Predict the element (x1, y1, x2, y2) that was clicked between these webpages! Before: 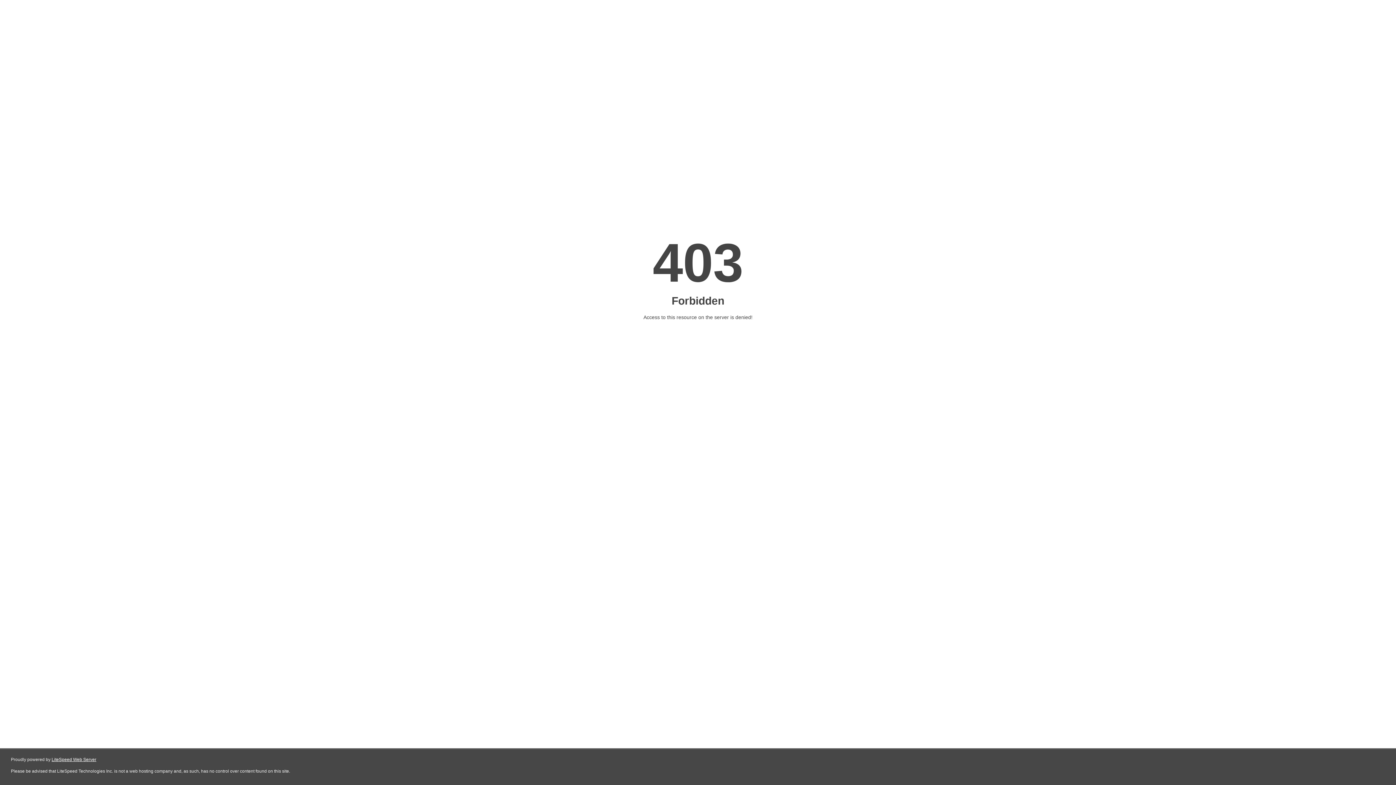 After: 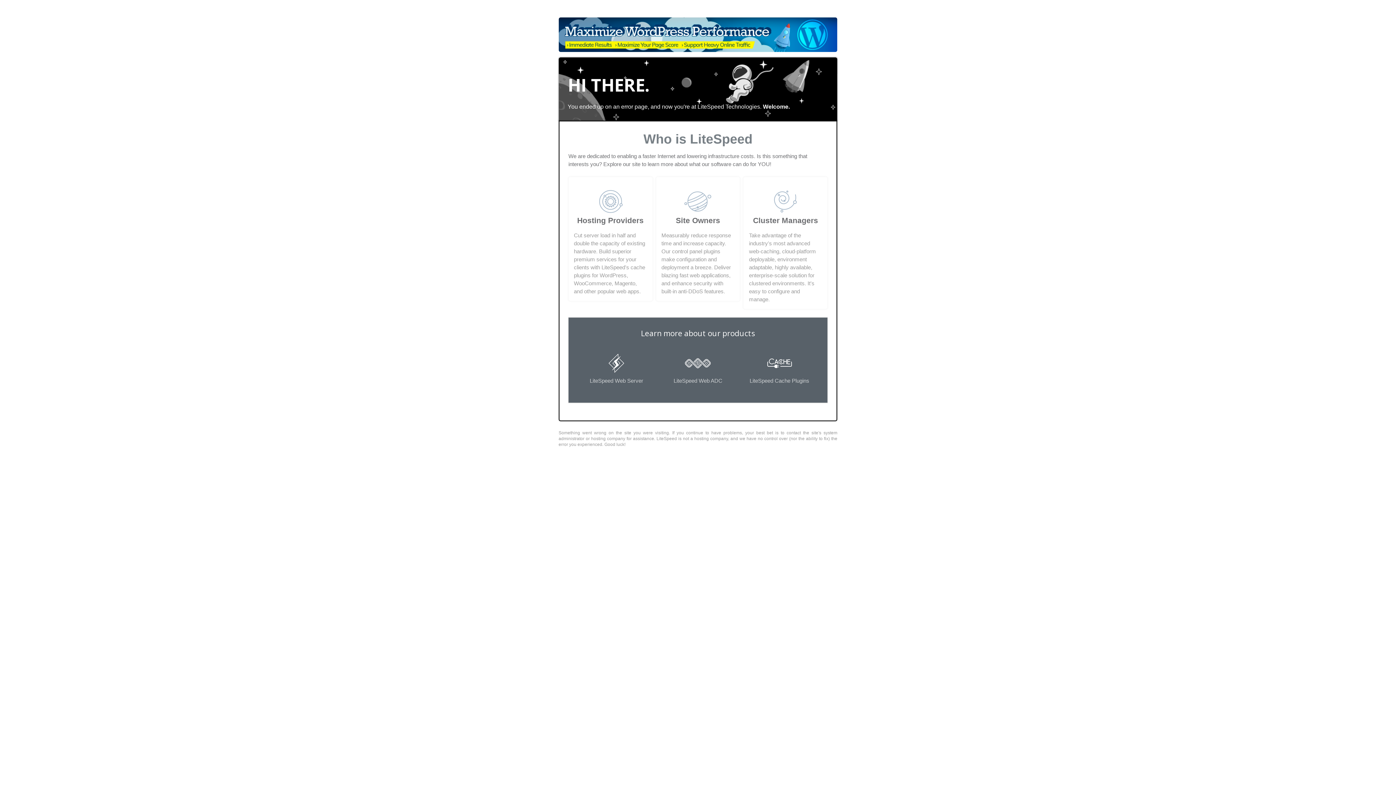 Action: bbox: (51, 757, 96, 762) label: LiteSpeed Web Server